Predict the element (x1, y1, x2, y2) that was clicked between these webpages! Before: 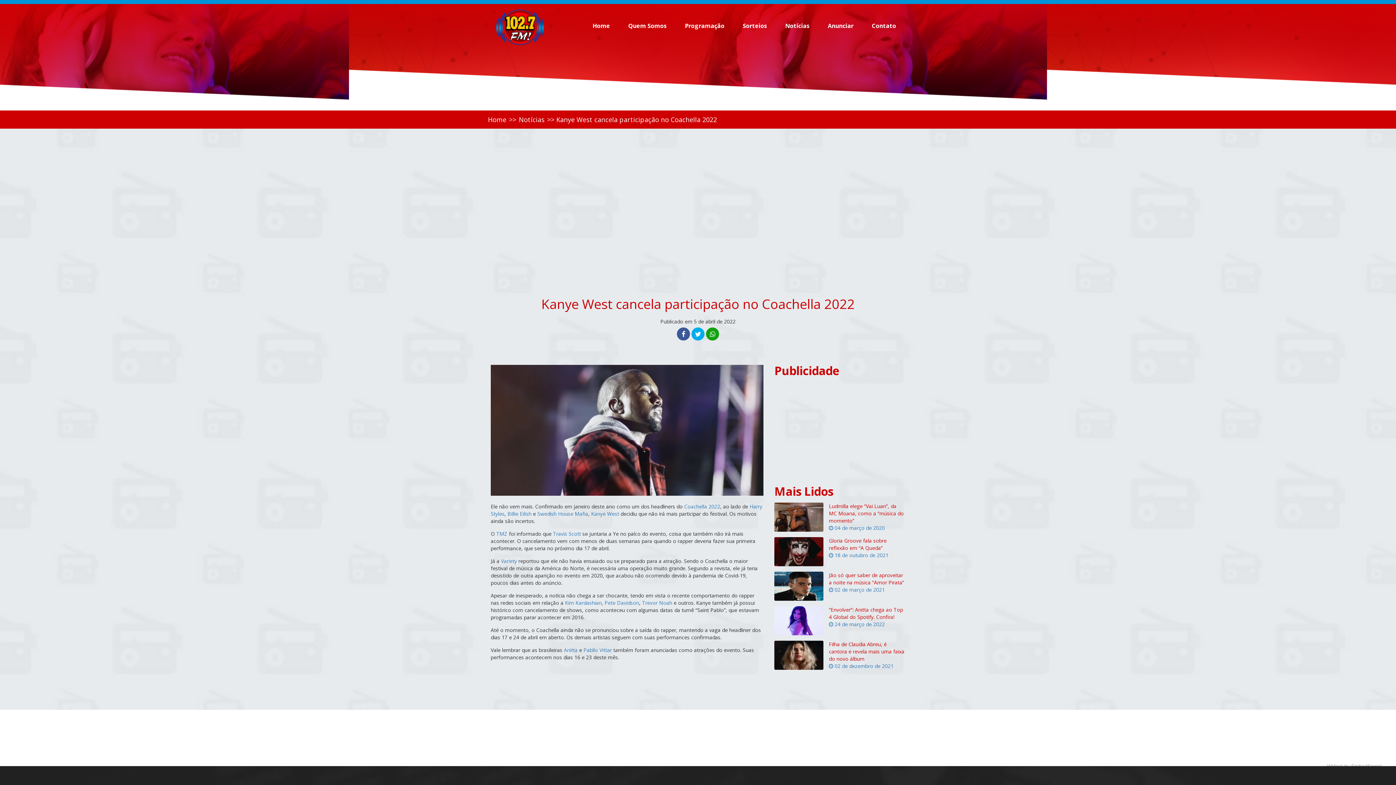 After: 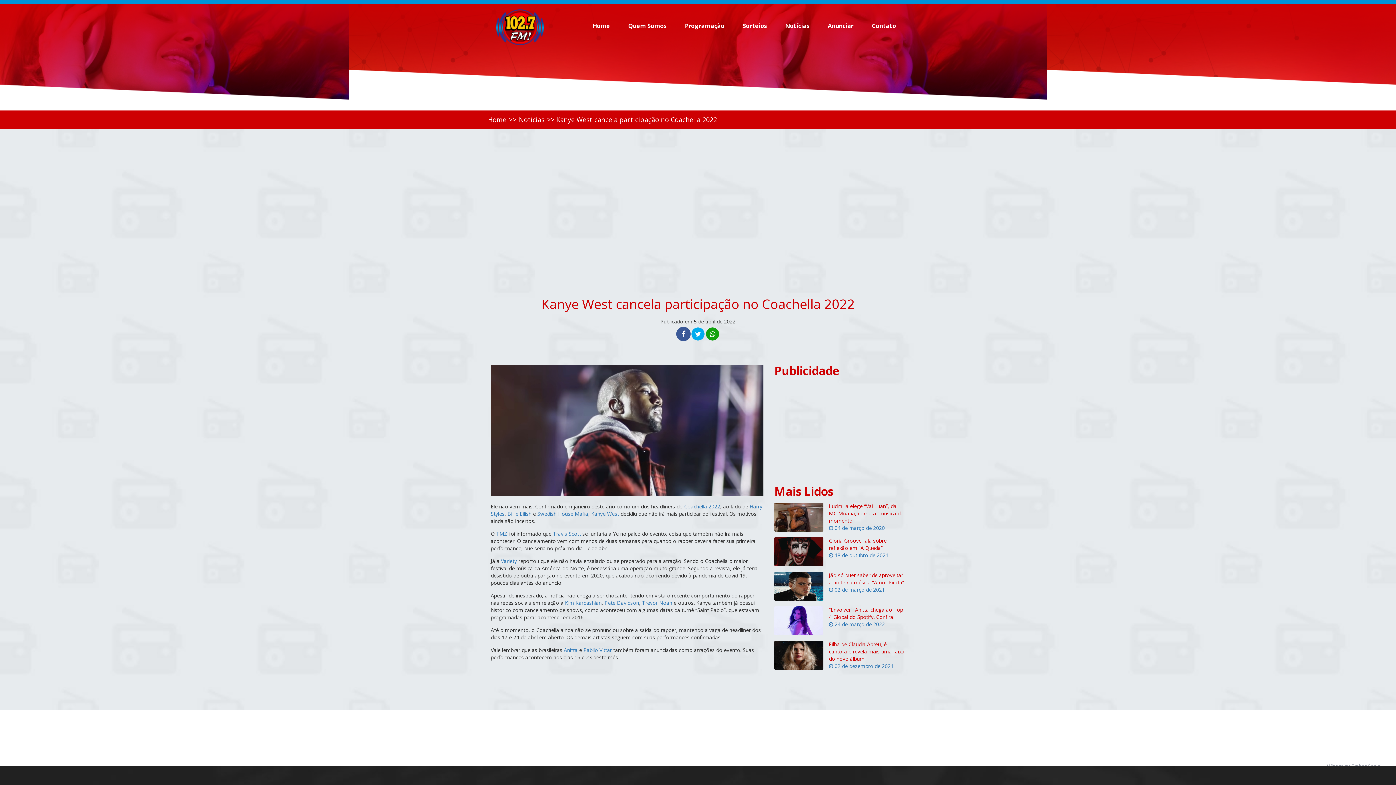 Action: bbox: (677, 330, 690, 337)